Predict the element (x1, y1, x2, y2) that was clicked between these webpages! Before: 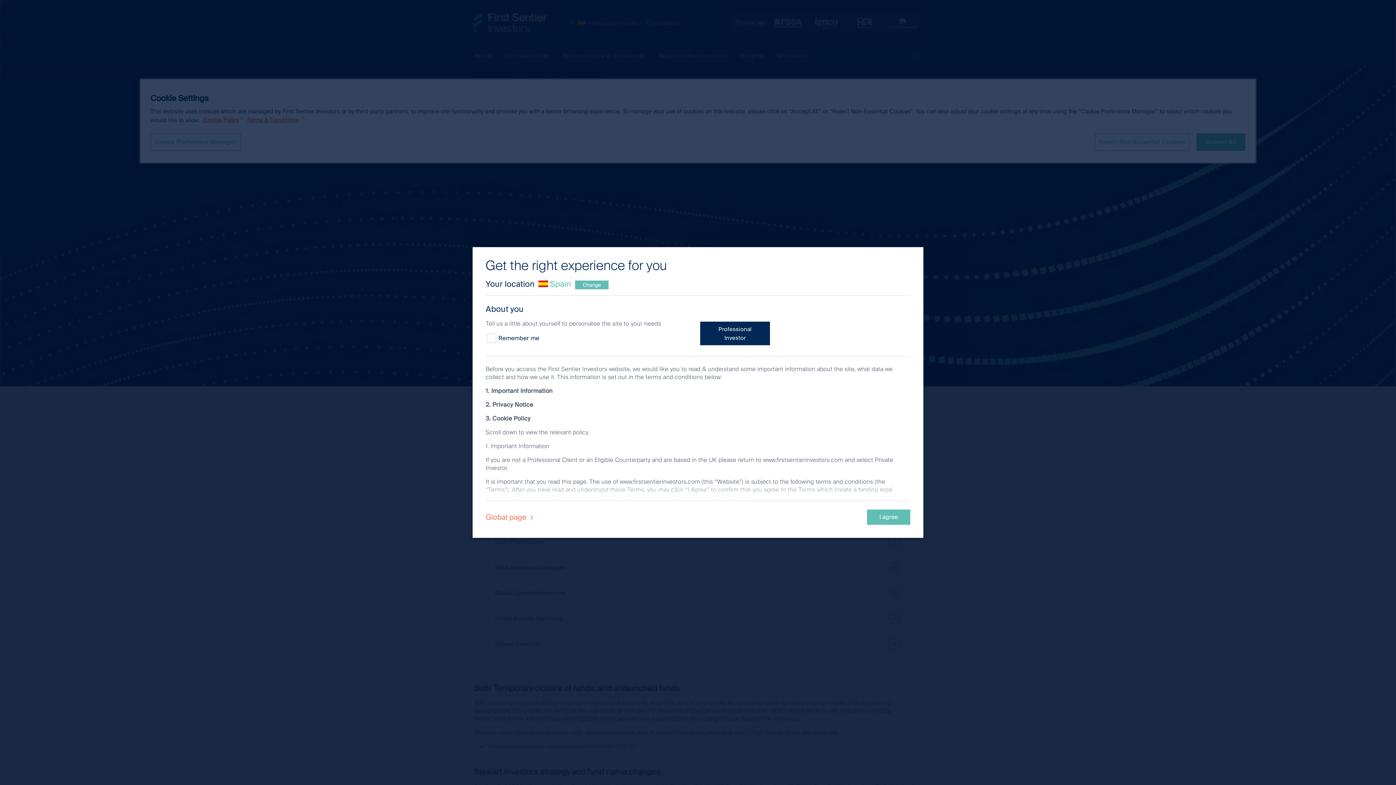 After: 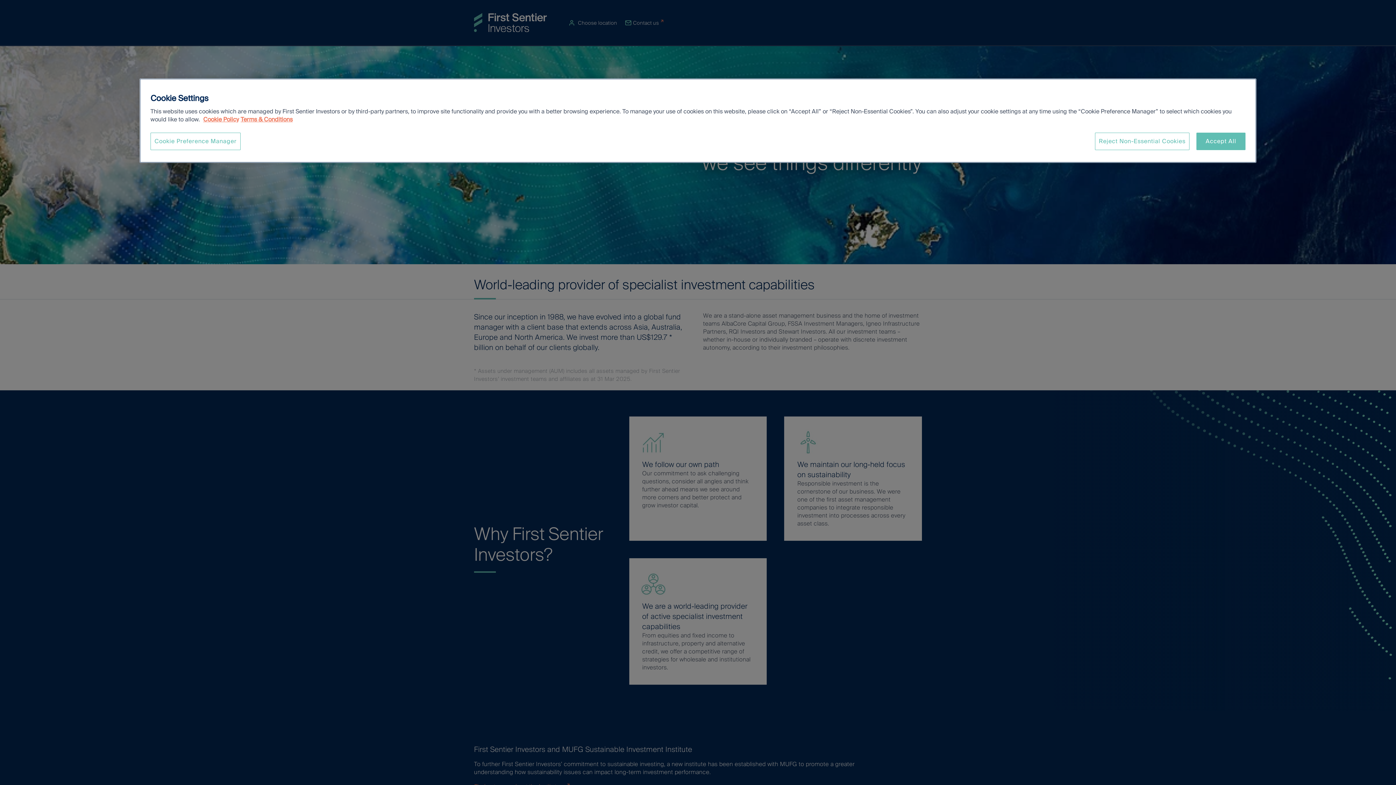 Action: bbox: (485, 512, 537, 522) label: Global page 